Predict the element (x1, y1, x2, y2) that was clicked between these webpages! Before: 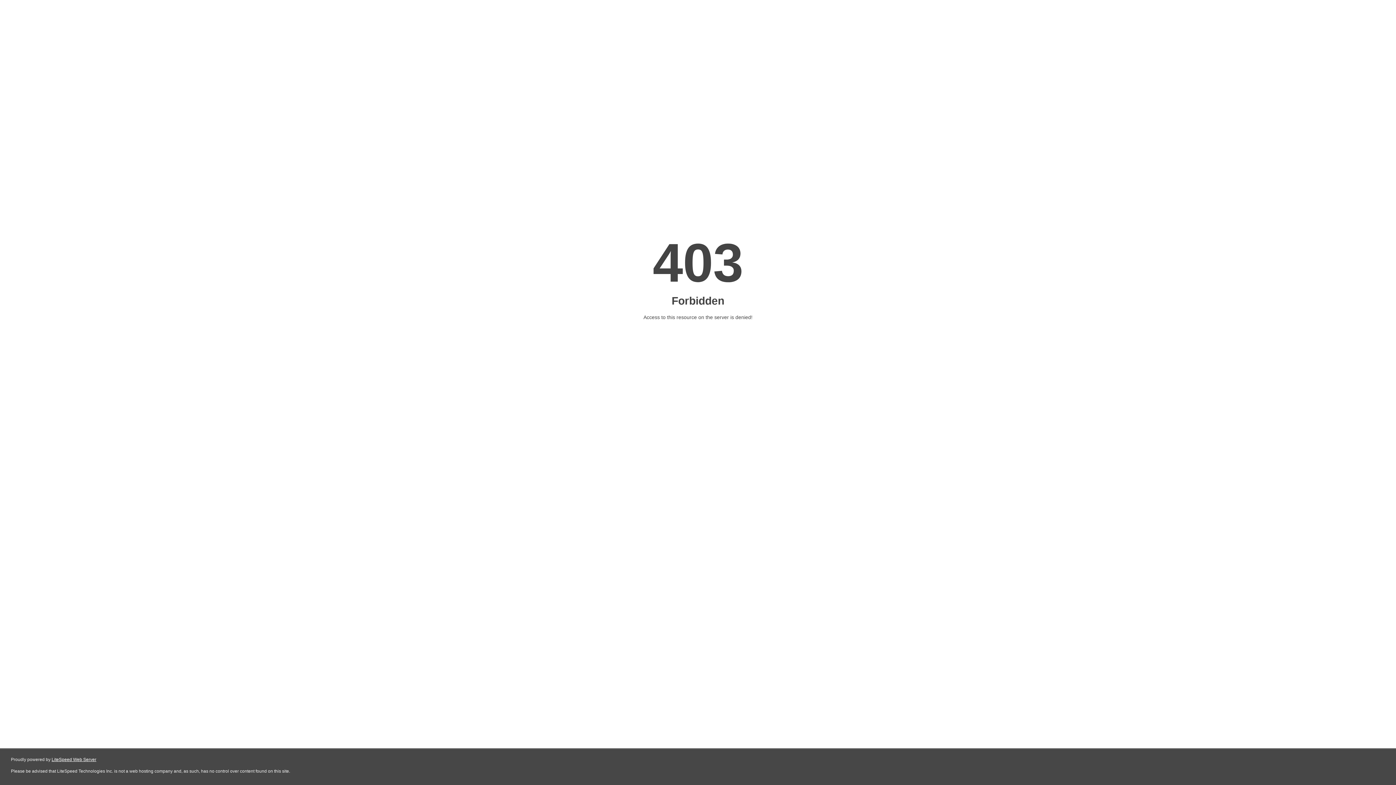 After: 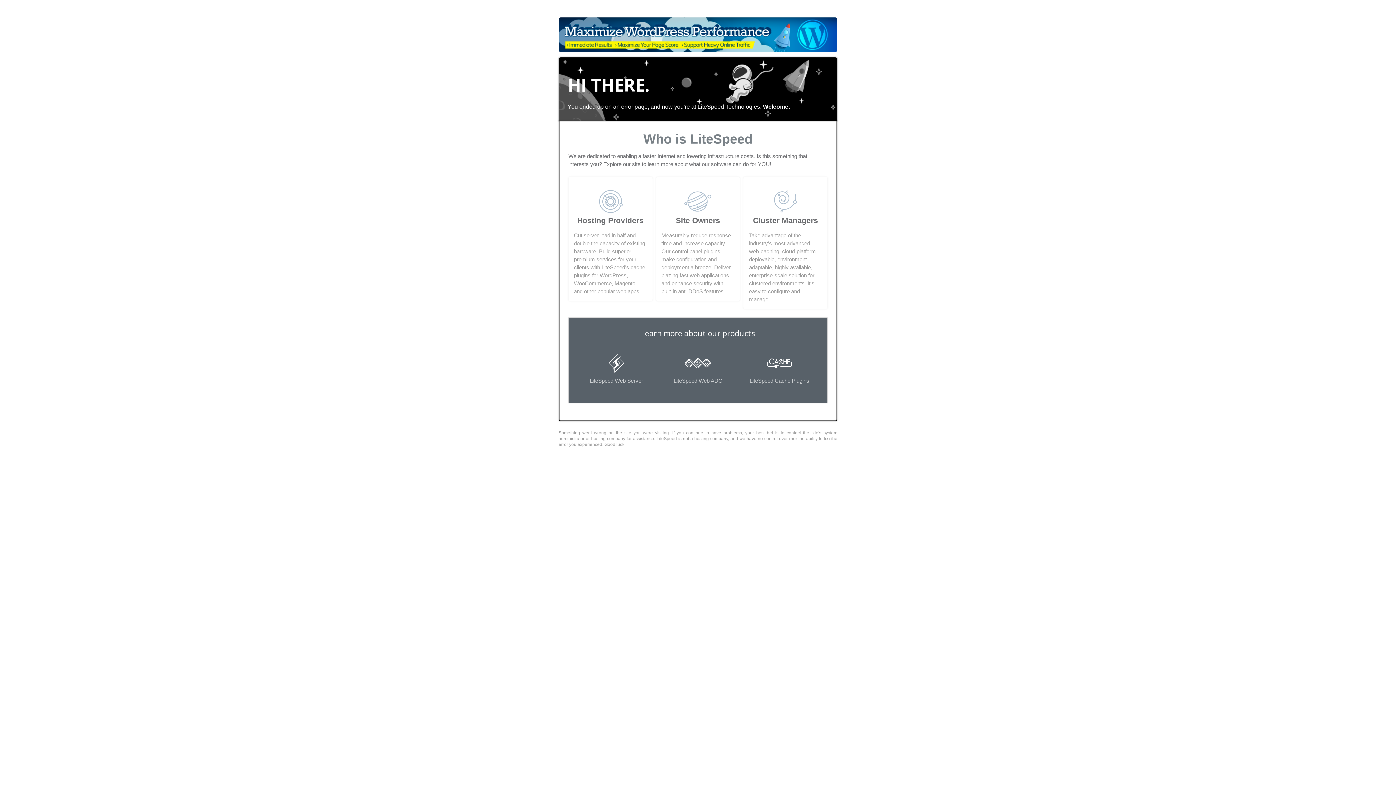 Action: label: LiteSpeed Web Server bbox: (51, 757, 96, 762)